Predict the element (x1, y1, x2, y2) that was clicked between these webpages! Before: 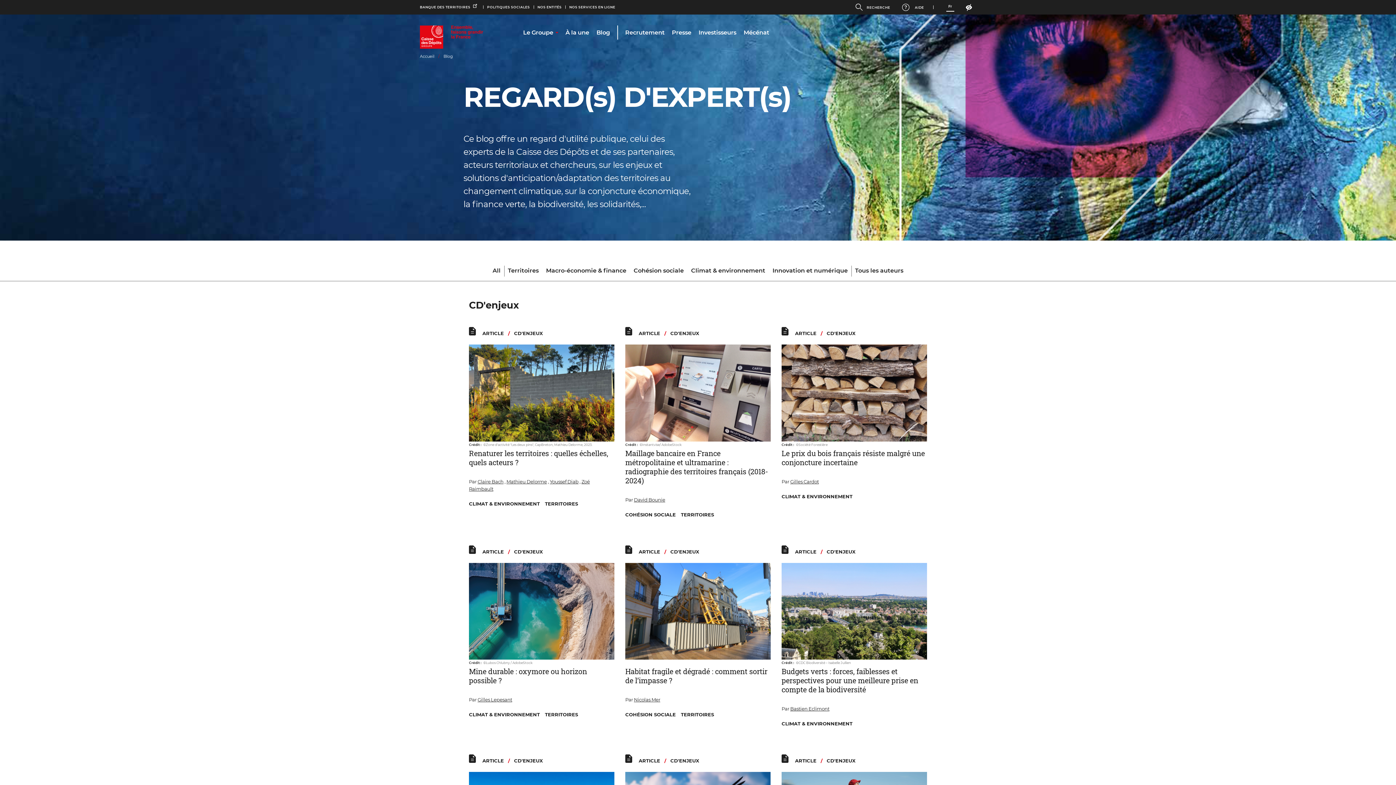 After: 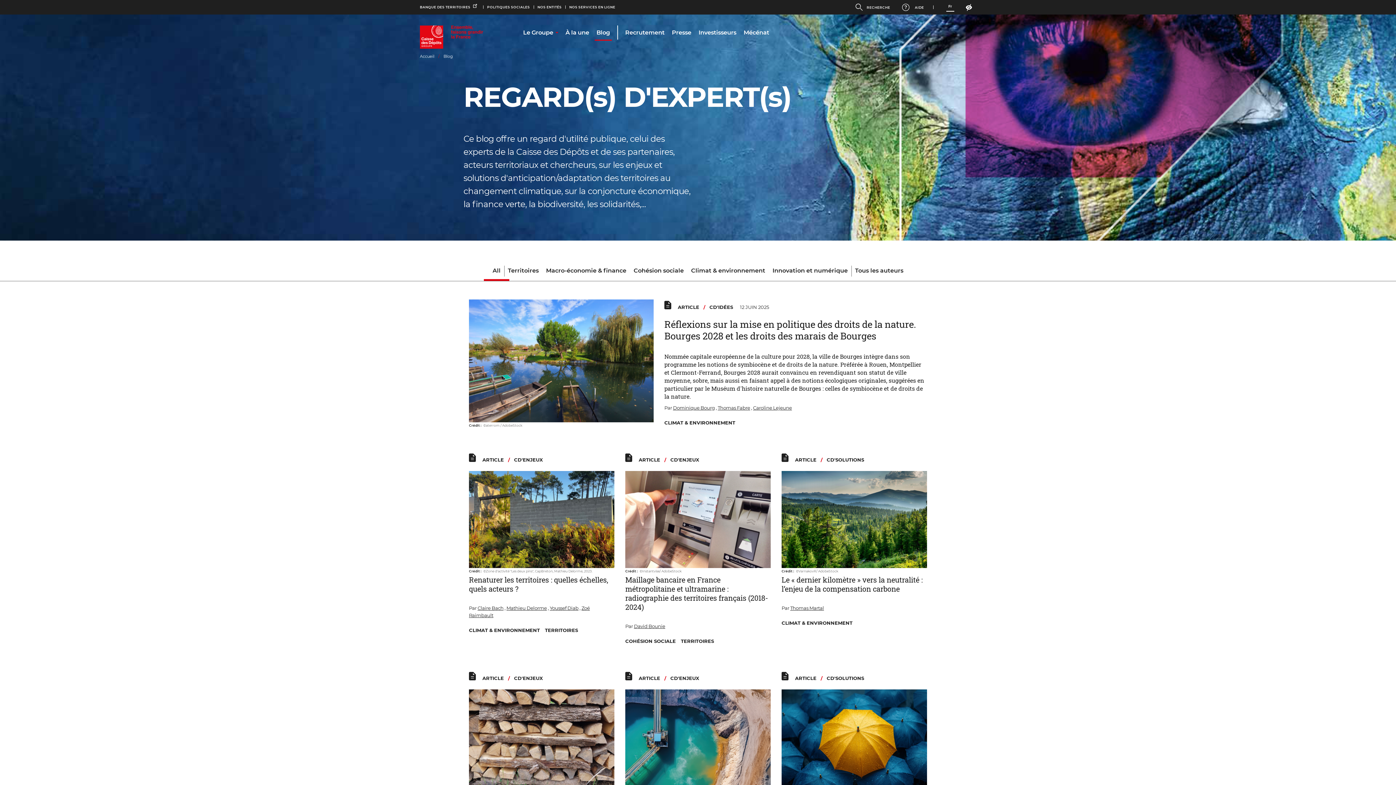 Action: bbox: (443, 53, 453, 58) label: Blog